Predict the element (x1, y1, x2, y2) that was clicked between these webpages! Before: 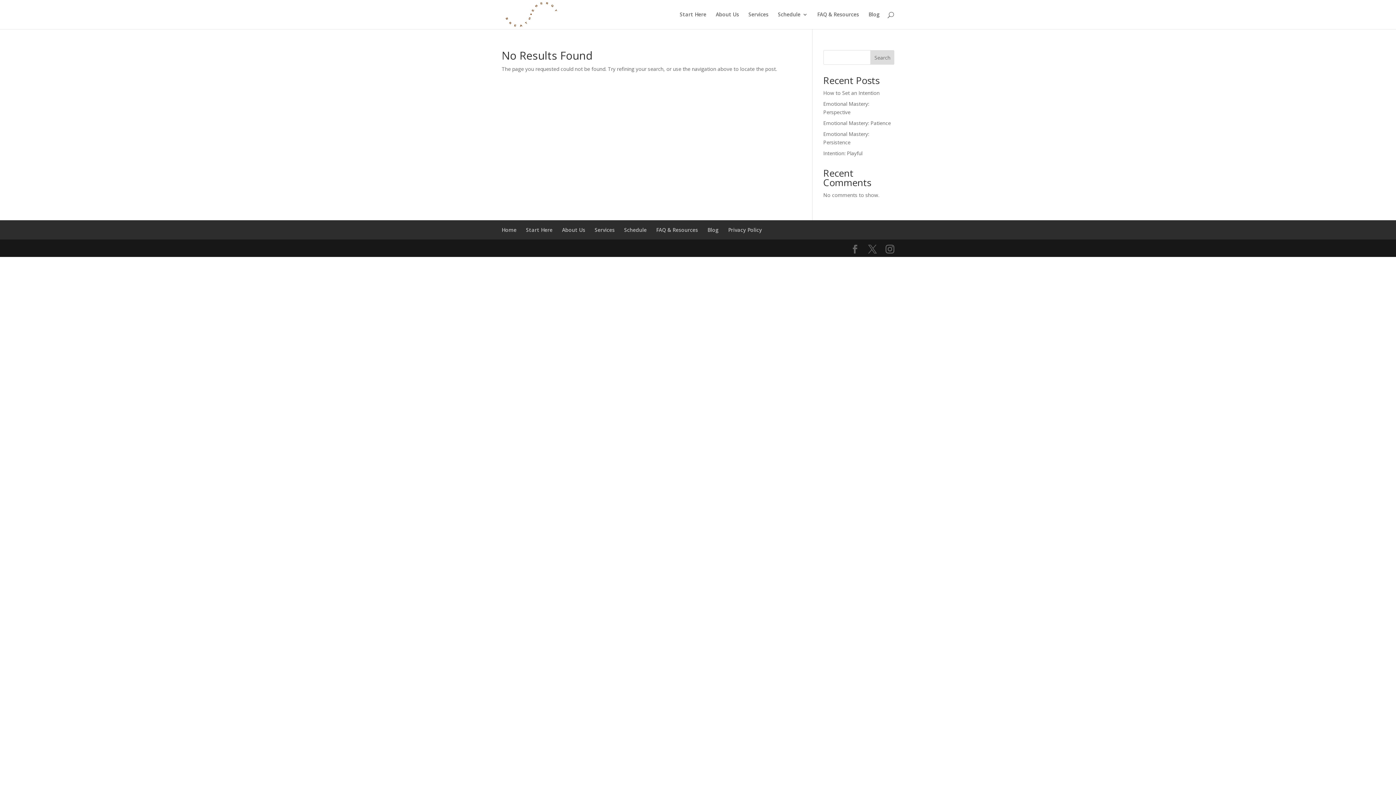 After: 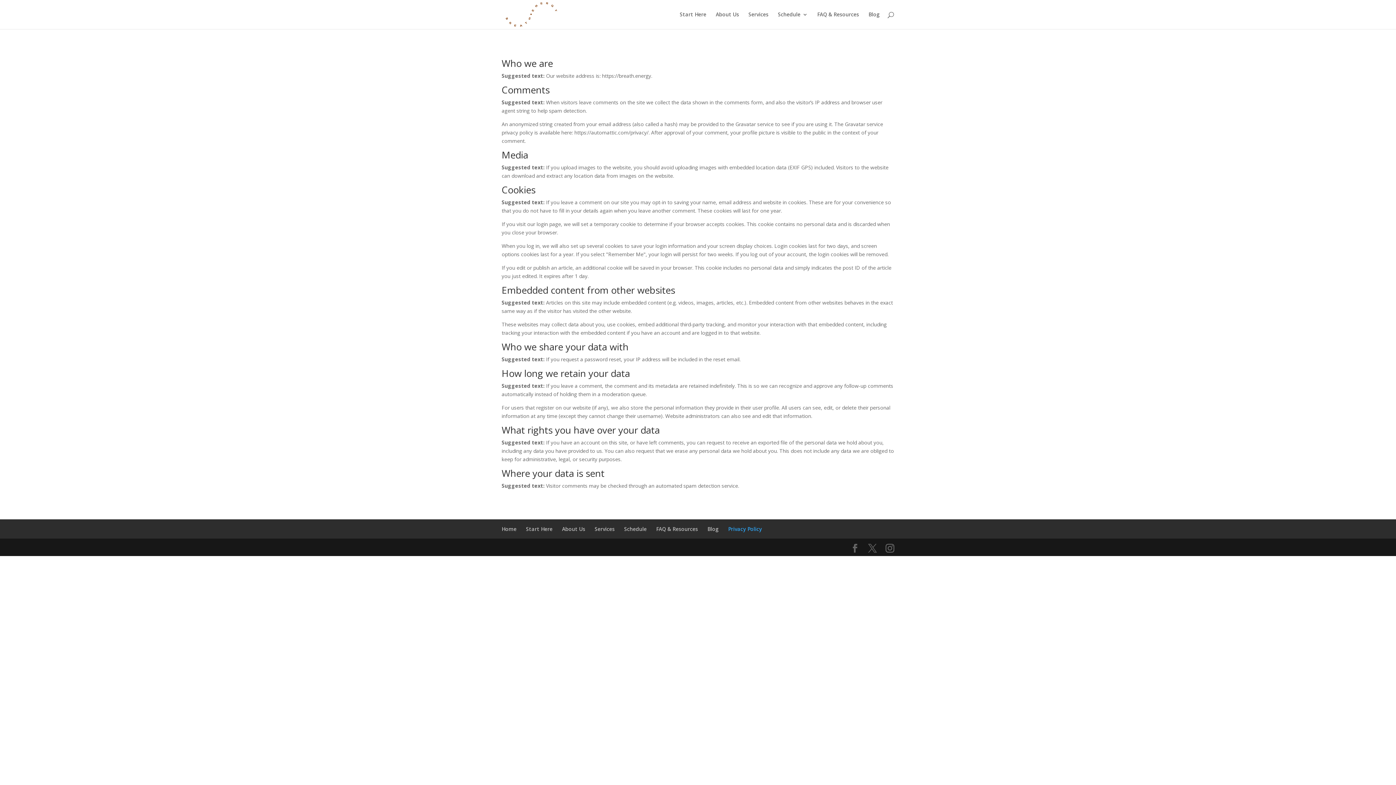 Action: bbox: (728, 226, 762, 233) label: Privacy Policy